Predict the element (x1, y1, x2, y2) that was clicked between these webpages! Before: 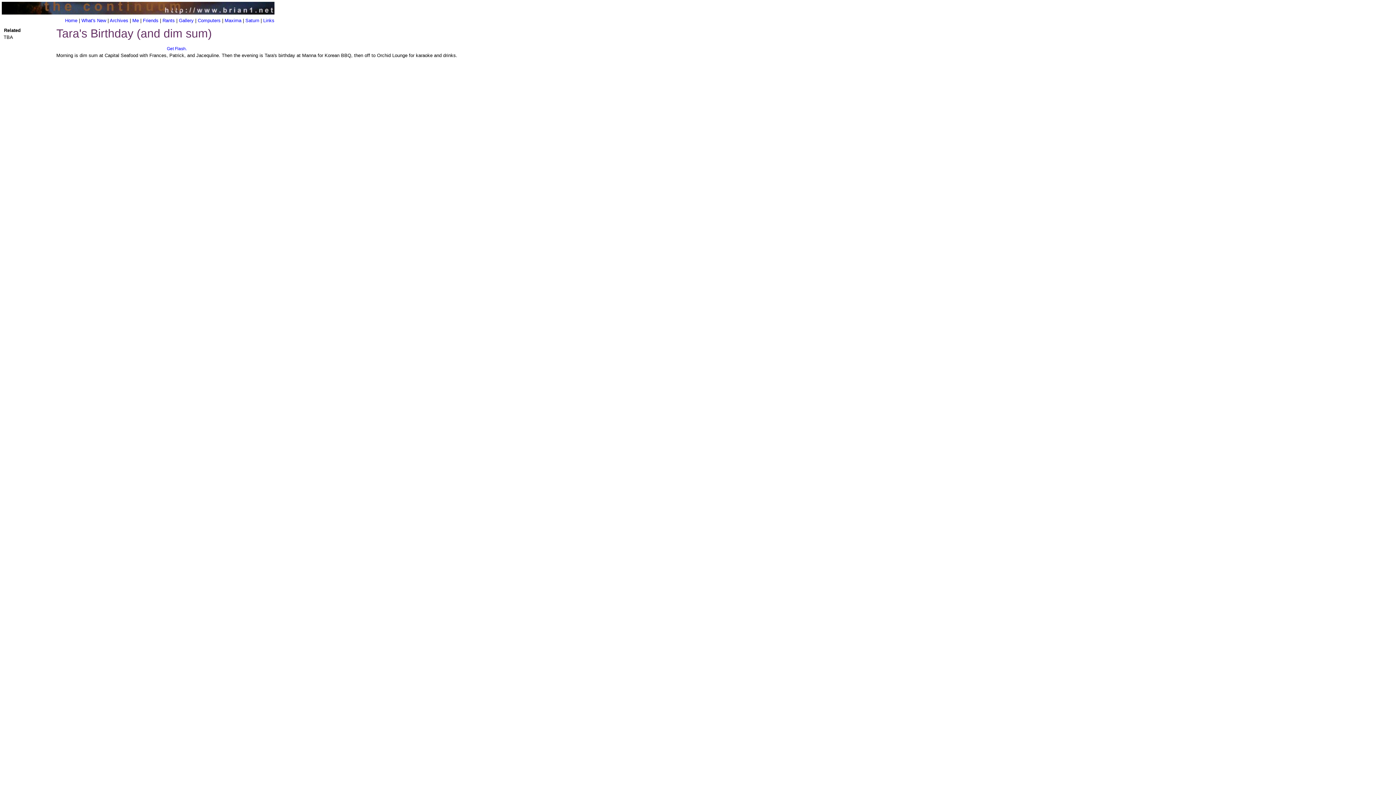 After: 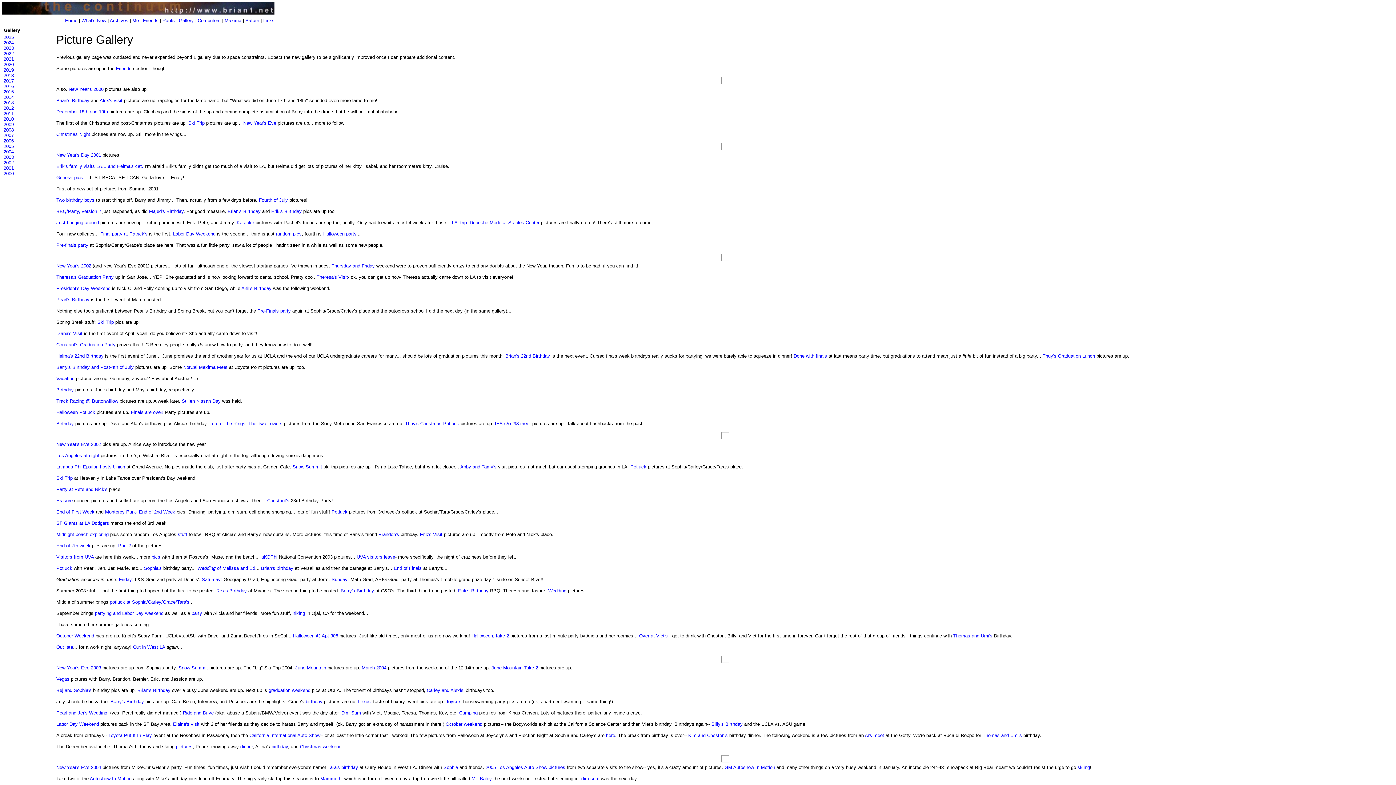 Action: label: Gallery bbox: (178, 17, 193, 23)